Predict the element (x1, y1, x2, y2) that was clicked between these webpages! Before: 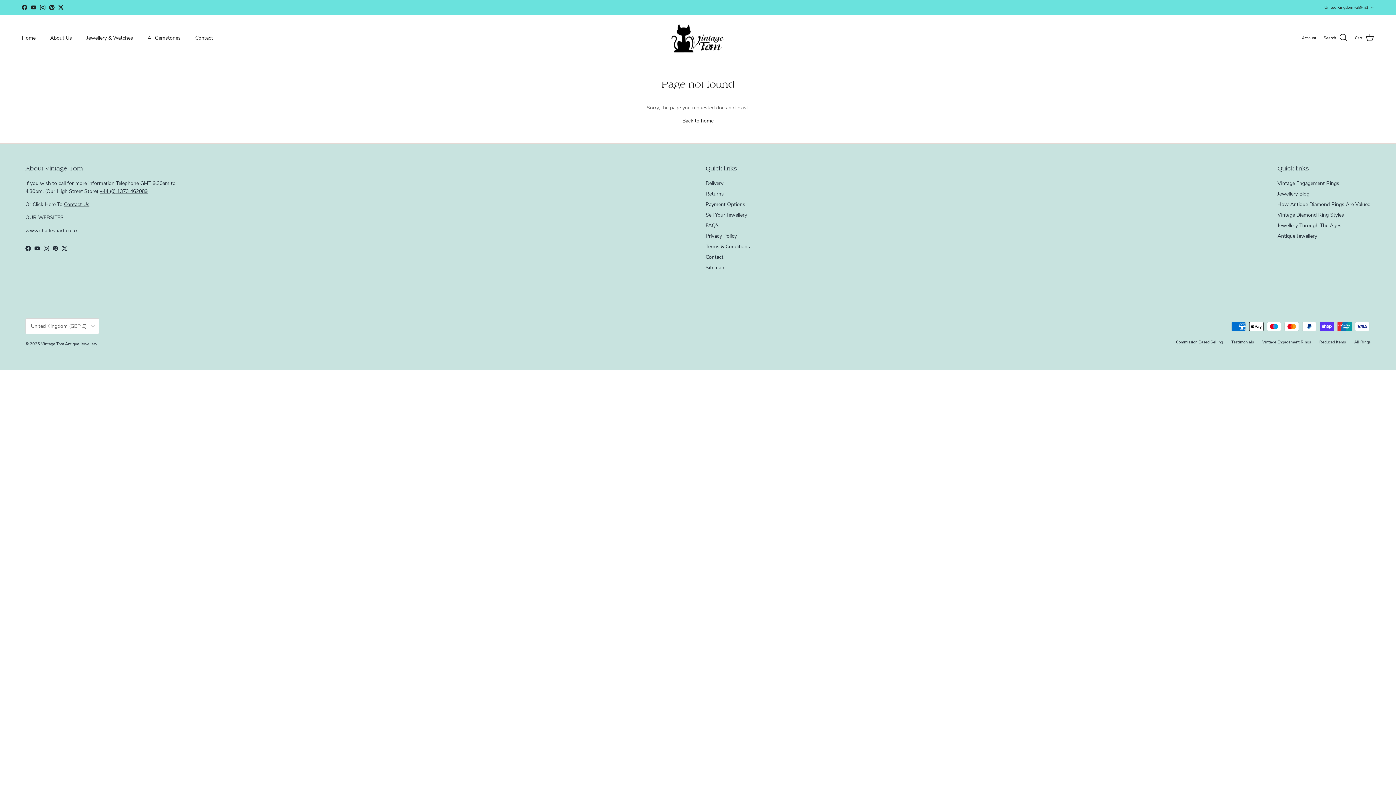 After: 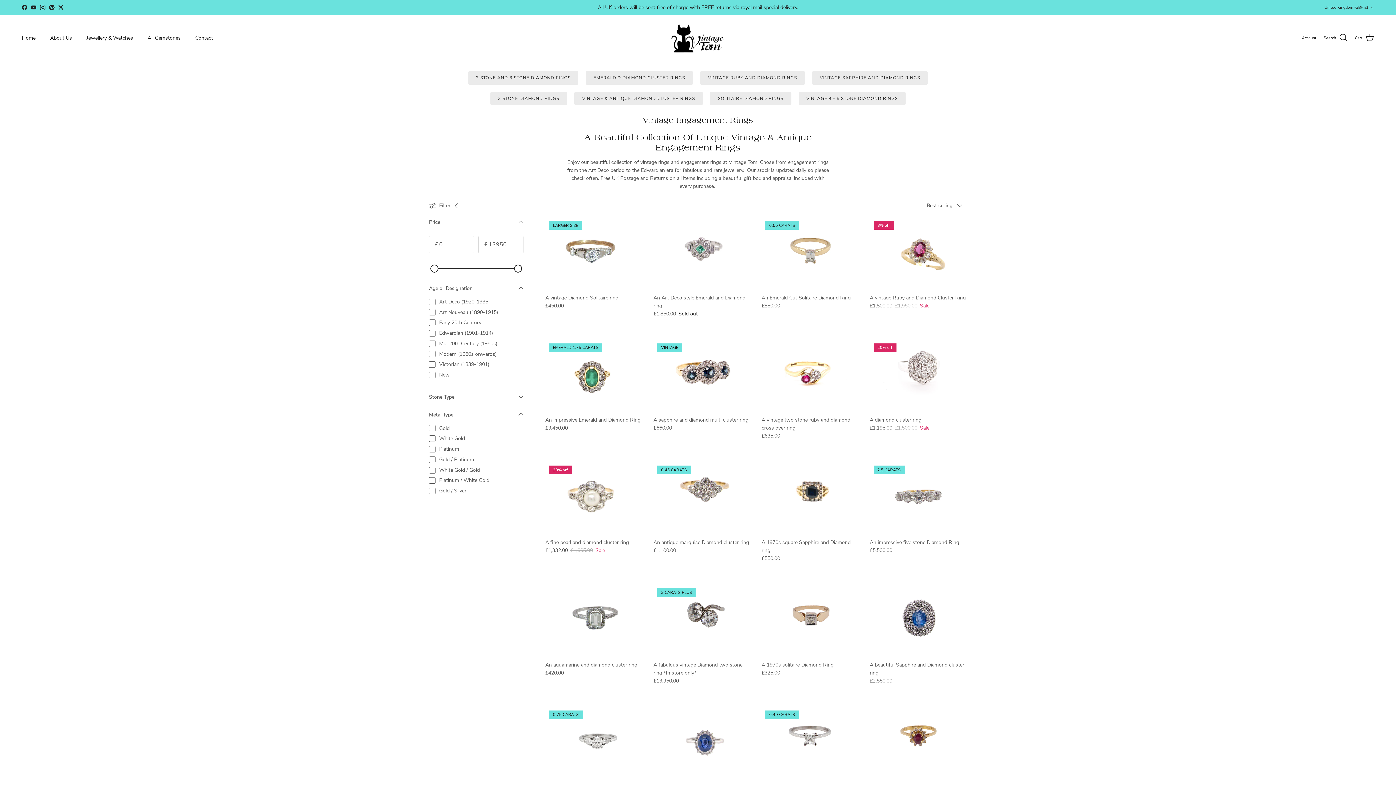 Action: bbox: (1262, 339, 1311, 344) label: Vintage Engagement Rings